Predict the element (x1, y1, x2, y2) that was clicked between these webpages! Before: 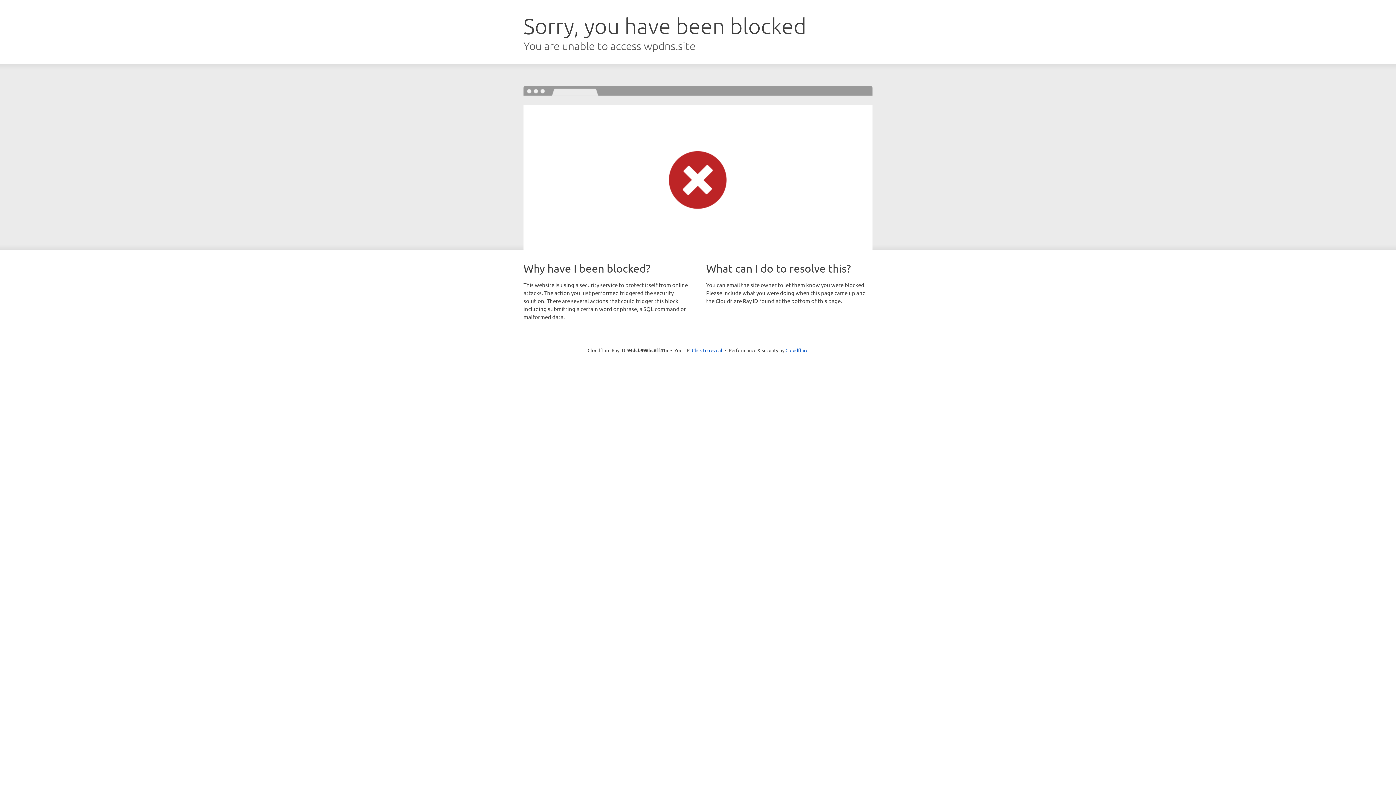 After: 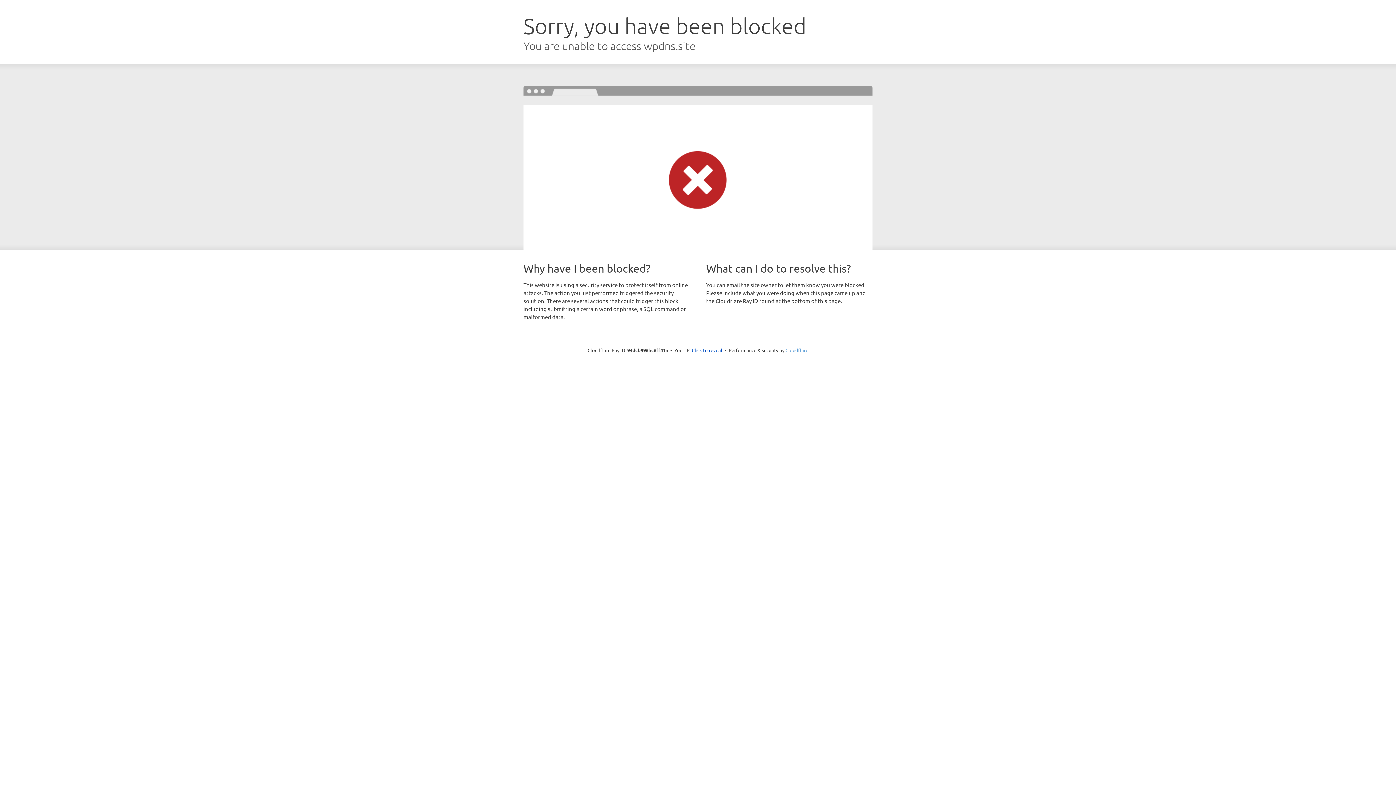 Action: label: Cloudflare bbox: (785, 347, 808, 353)